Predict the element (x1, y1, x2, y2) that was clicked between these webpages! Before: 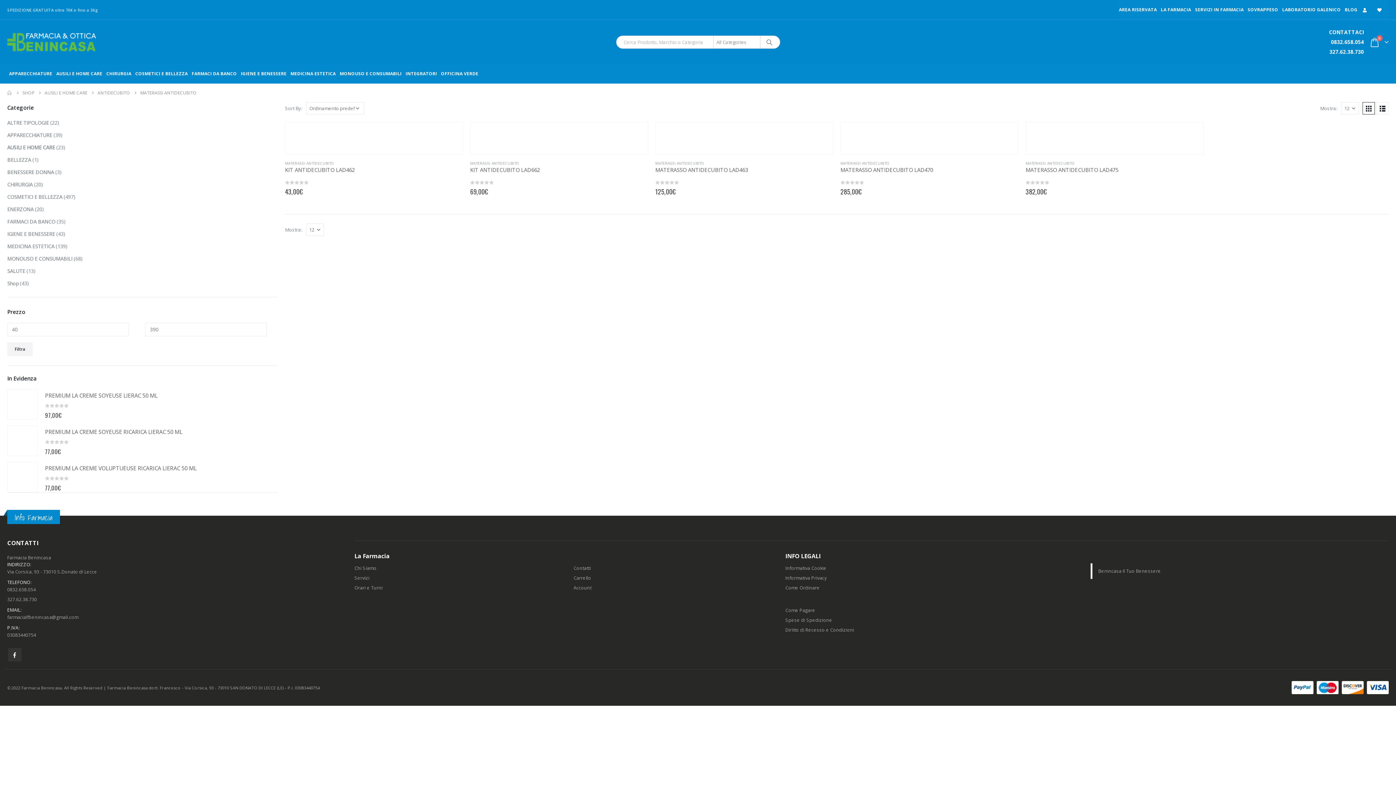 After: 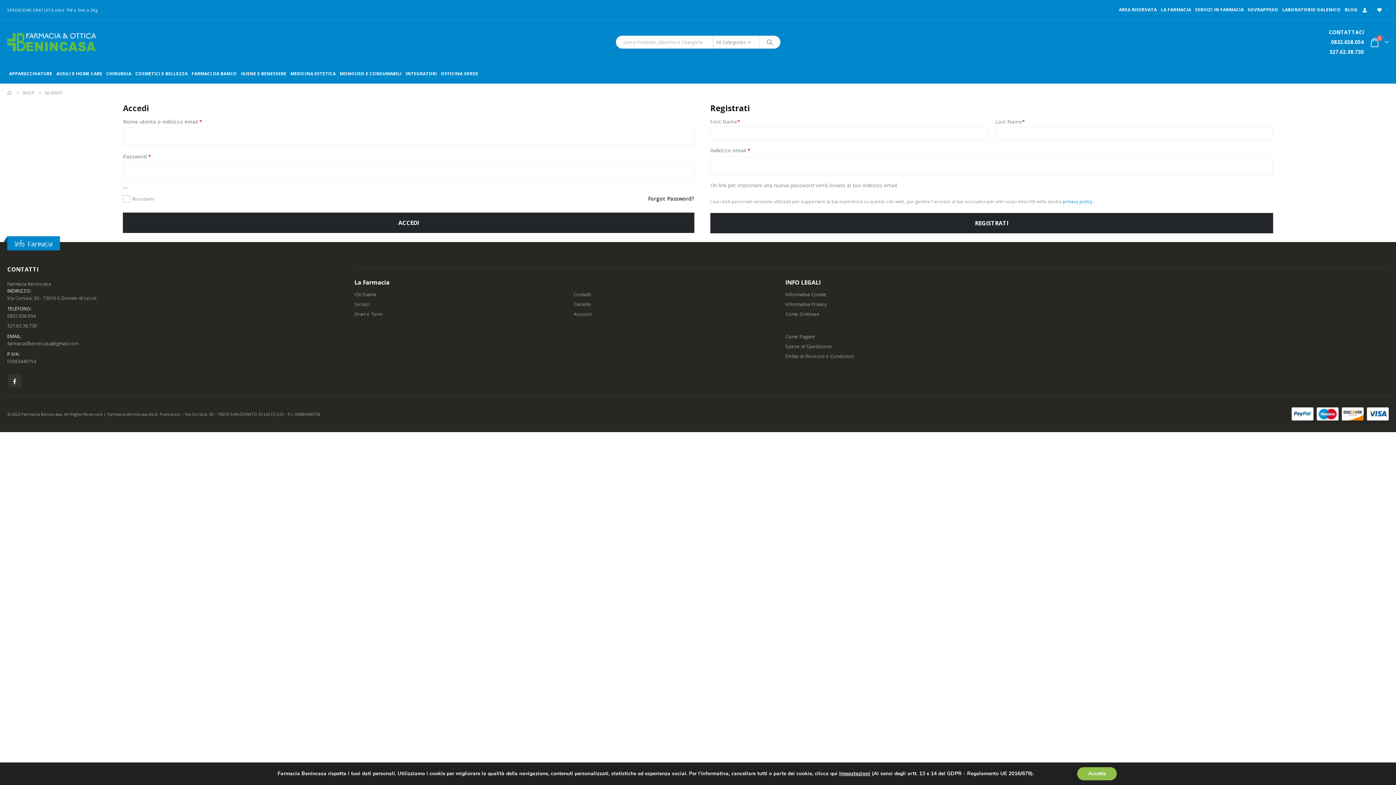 Action: label: Account bbox: (573, 585, 591, 591)